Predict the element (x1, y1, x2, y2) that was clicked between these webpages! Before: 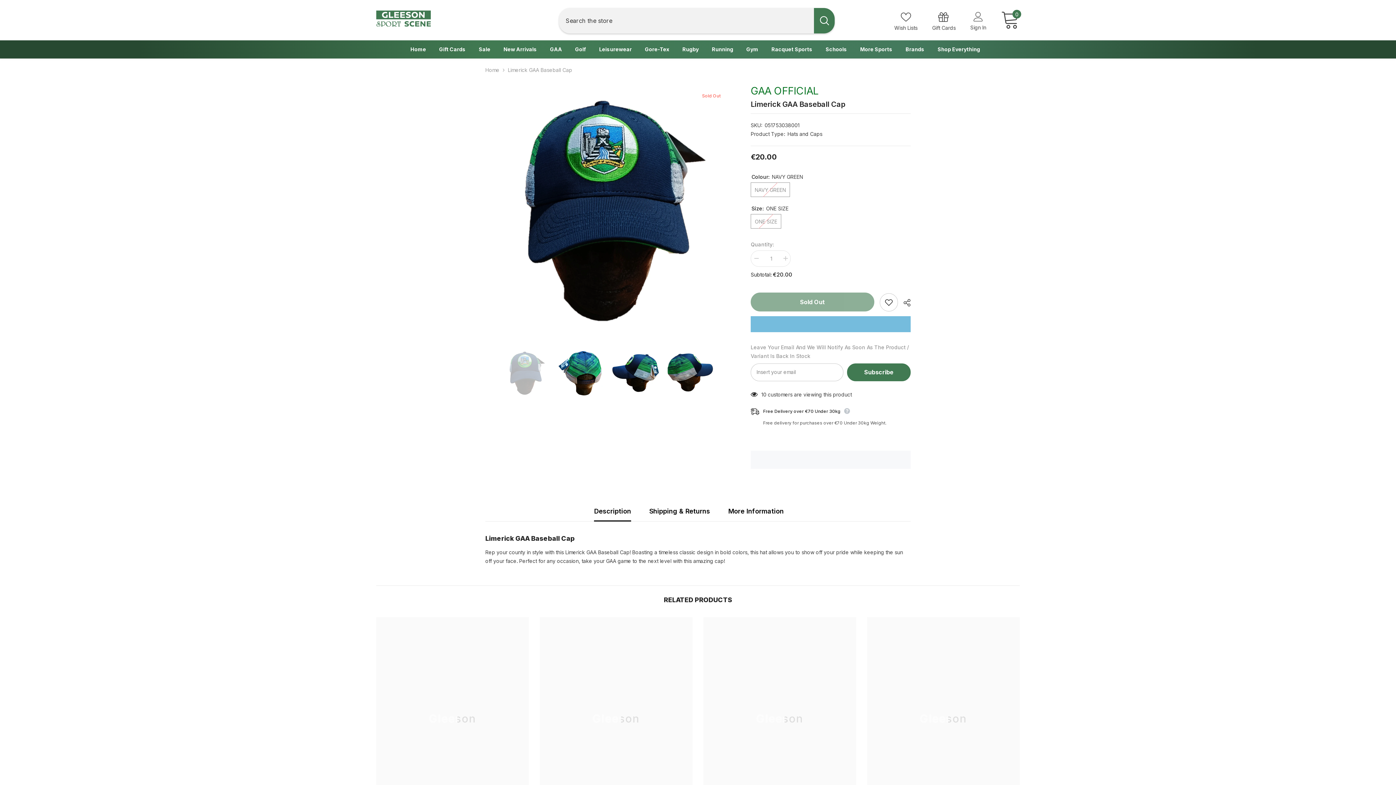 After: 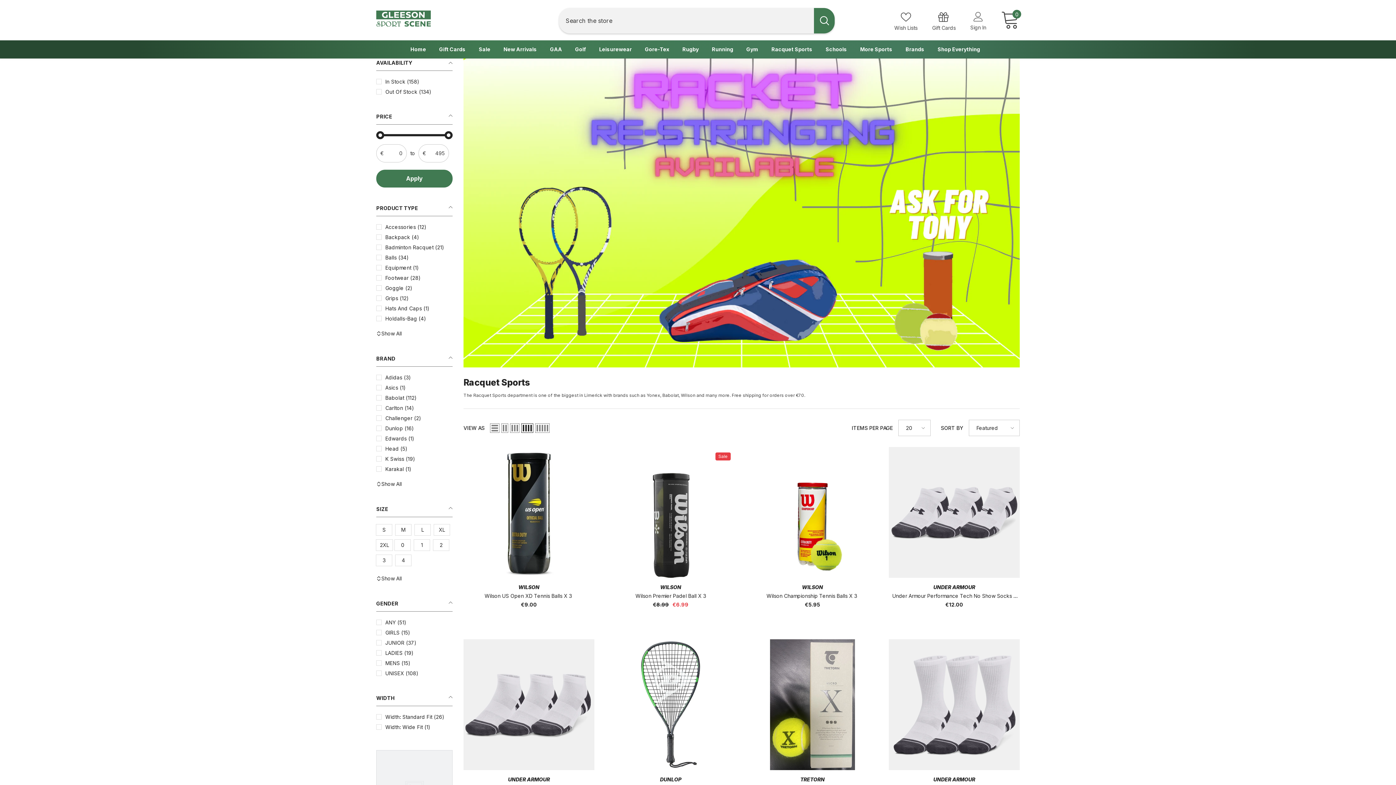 Action: bbox: (765, 40, 819, 58) label: Racquet Sports